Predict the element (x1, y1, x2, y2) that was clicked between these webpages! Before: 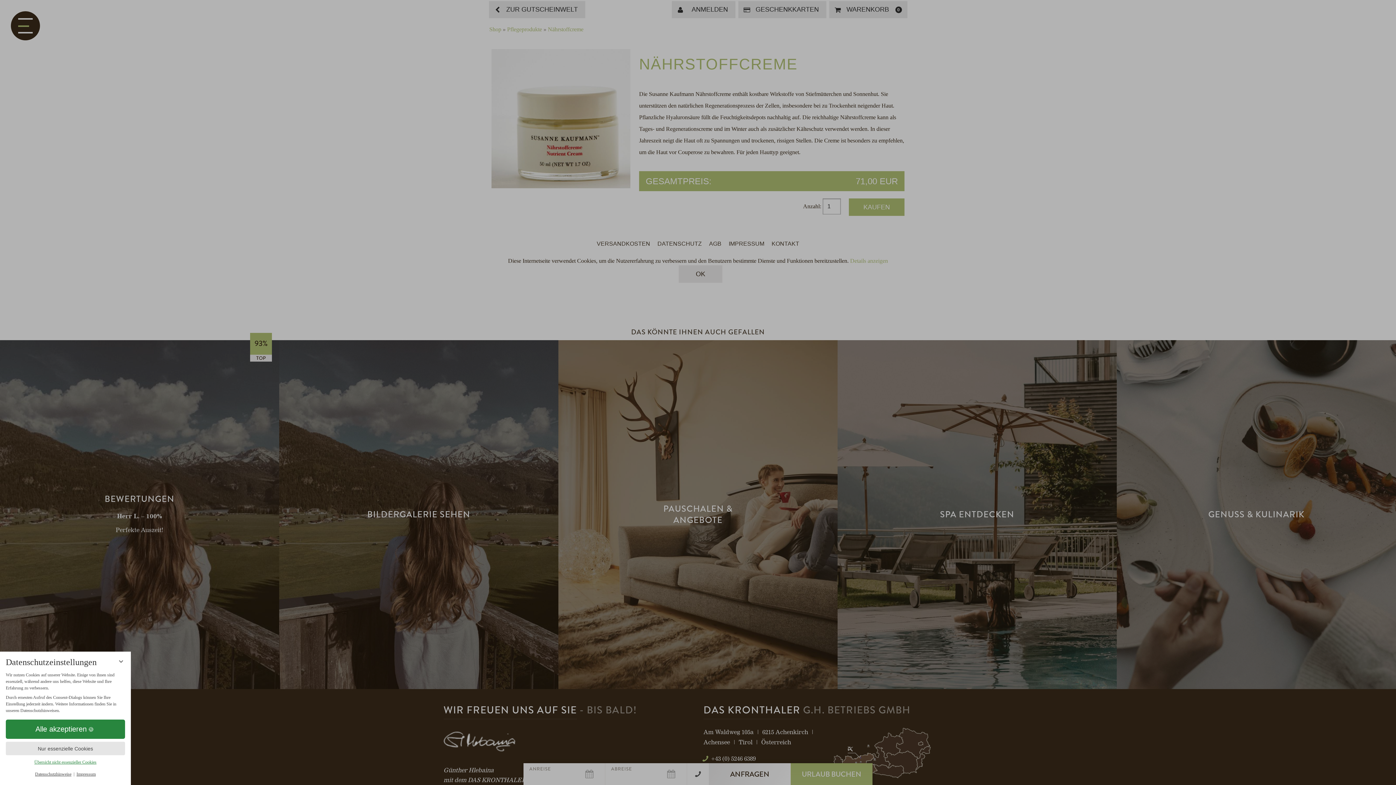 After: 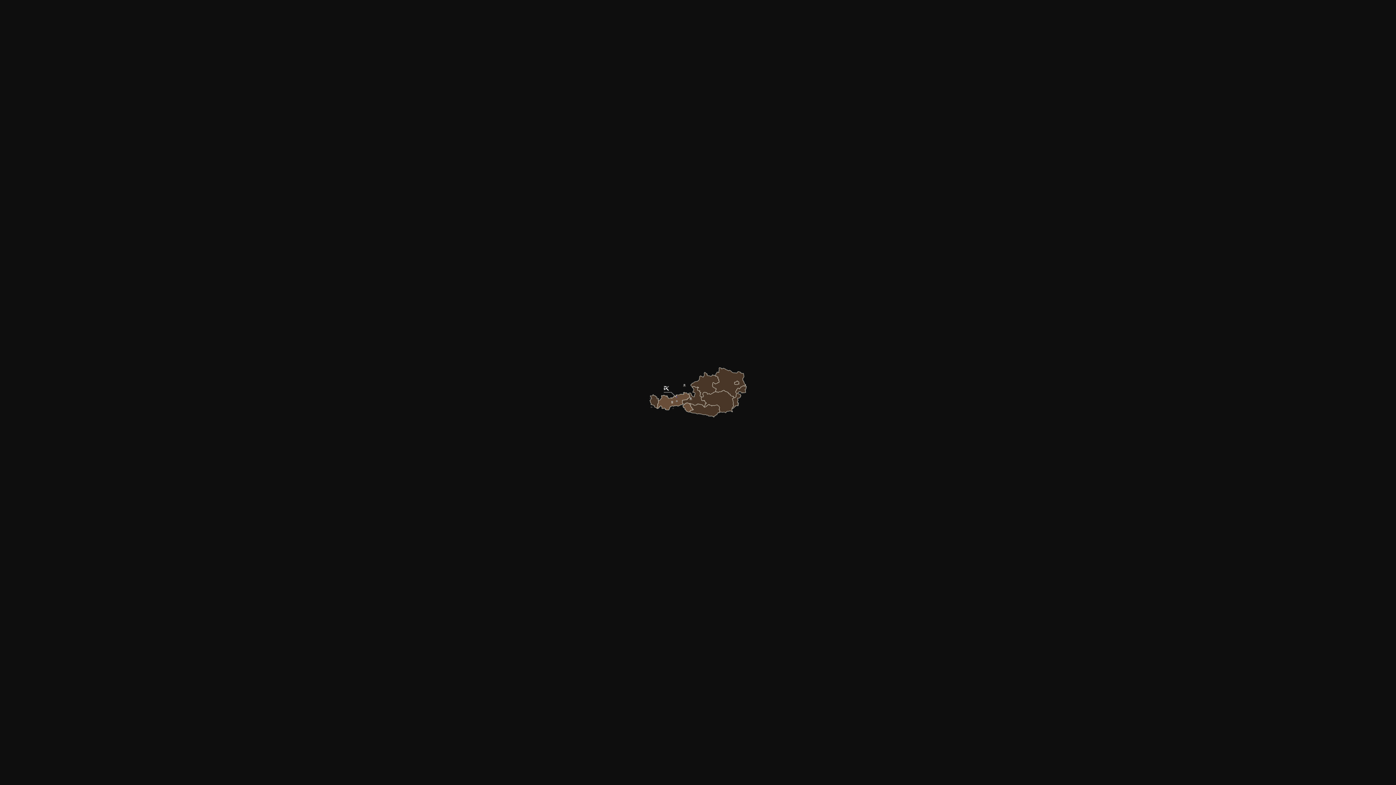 Action: bbox: (833, 730, 930, 735)